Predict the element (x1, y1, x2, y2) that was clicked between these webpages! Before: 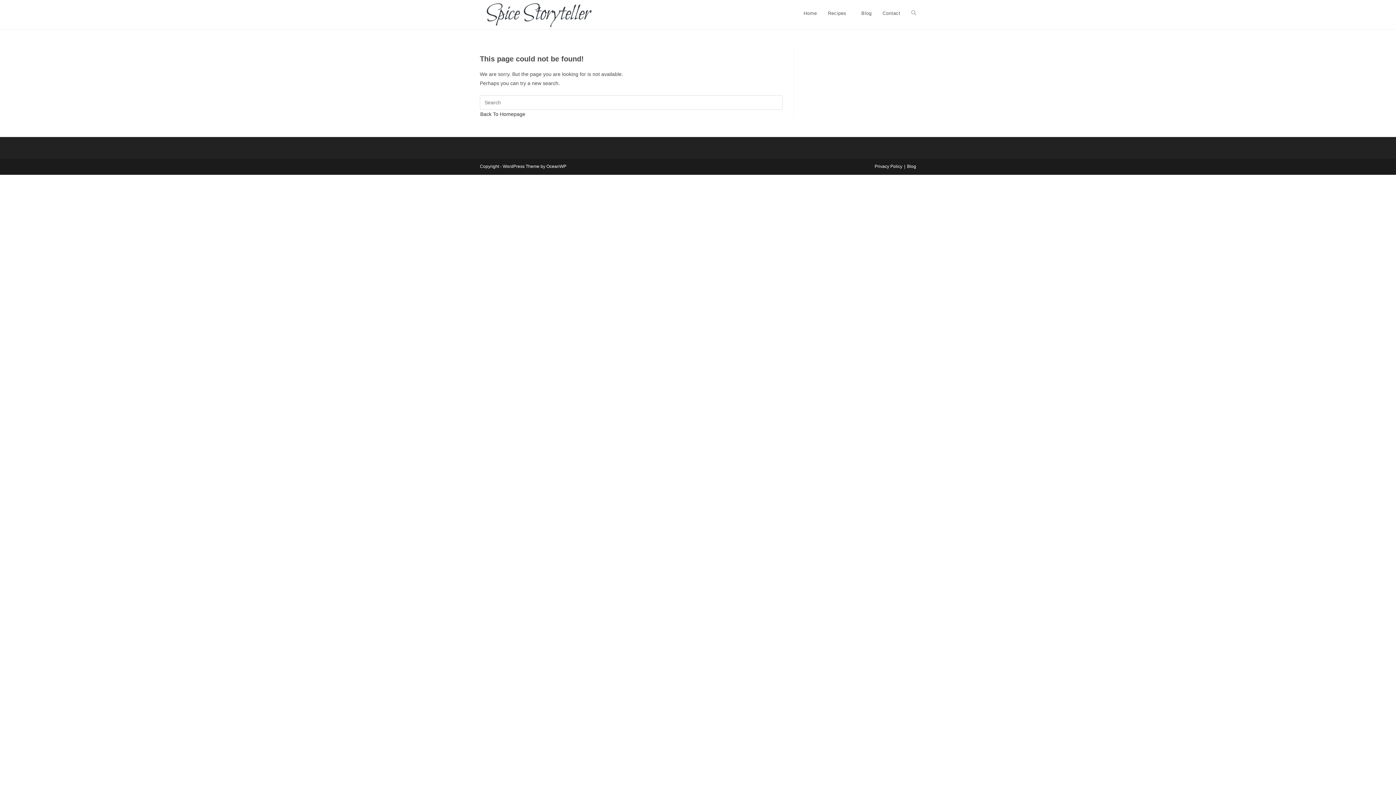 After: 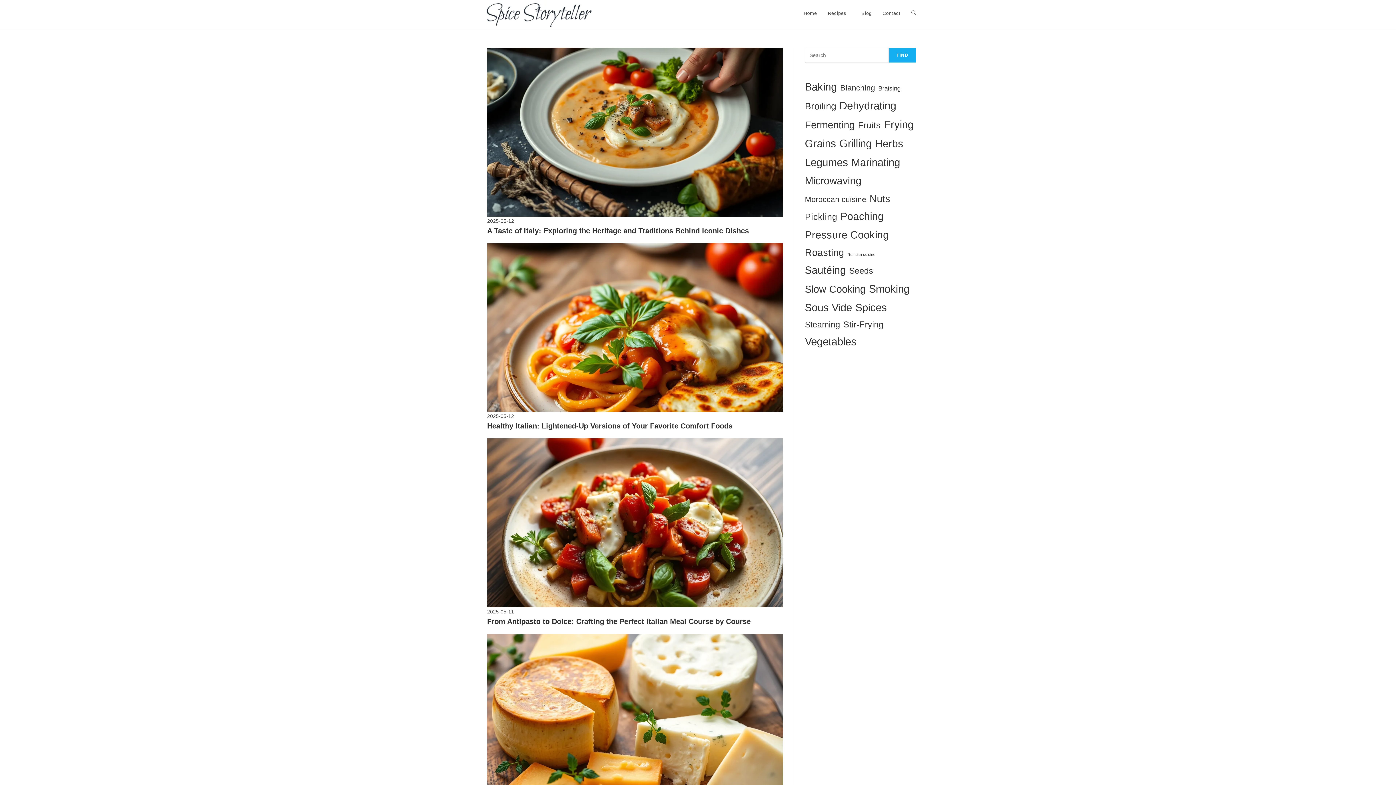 Action: bbox: (798, 0, 822, 26) label: Home